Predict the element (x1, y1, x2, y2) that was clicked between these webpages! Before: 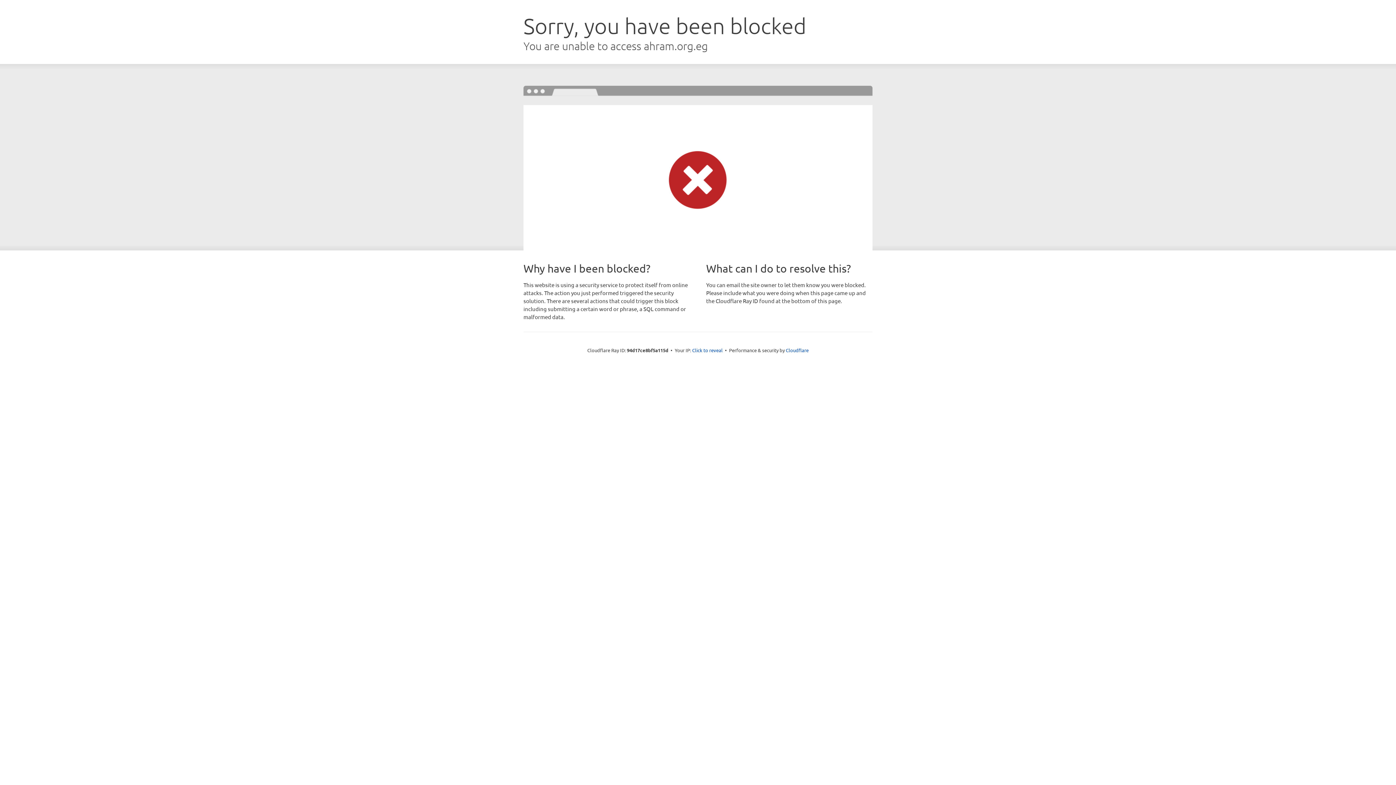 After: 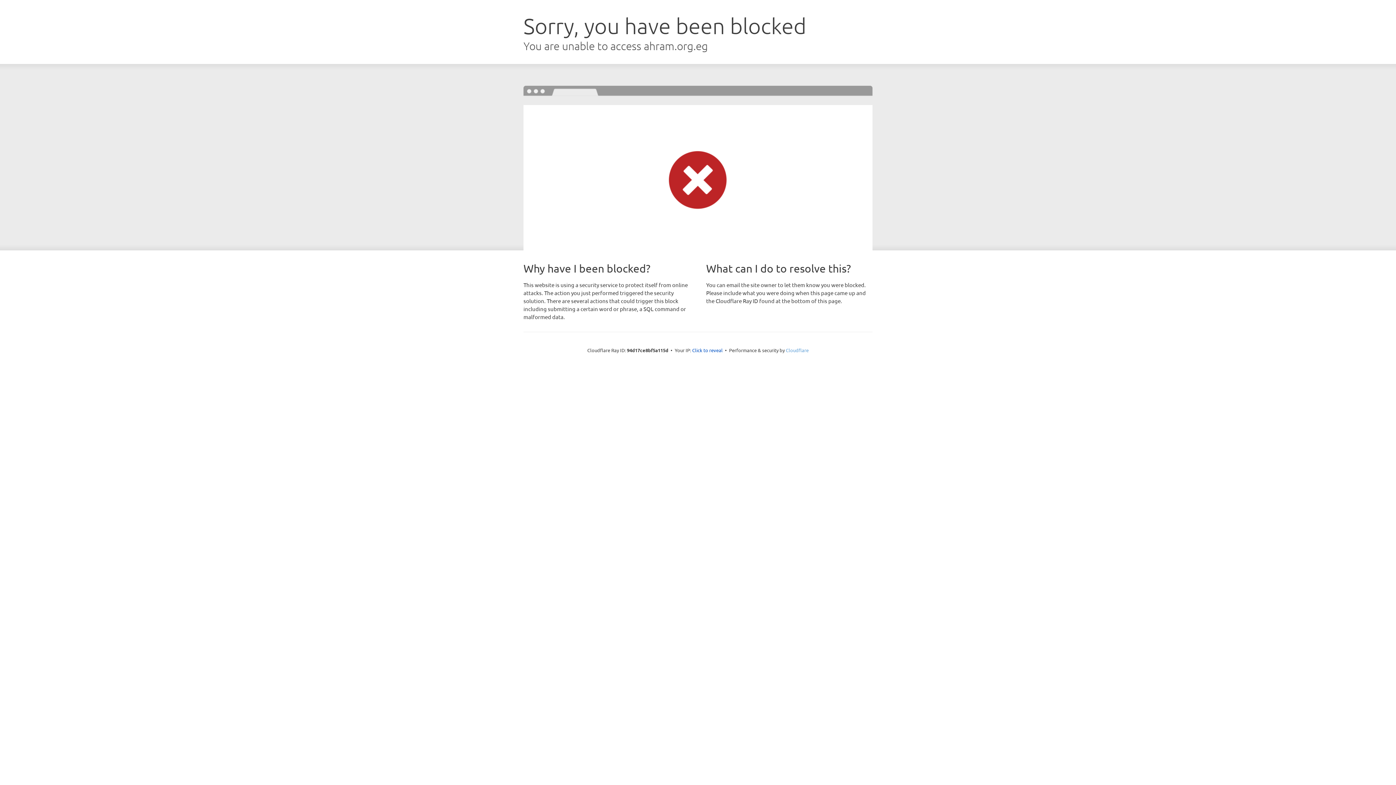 Action: label: Cloudflare bbox: (786, 347, 808, 353)